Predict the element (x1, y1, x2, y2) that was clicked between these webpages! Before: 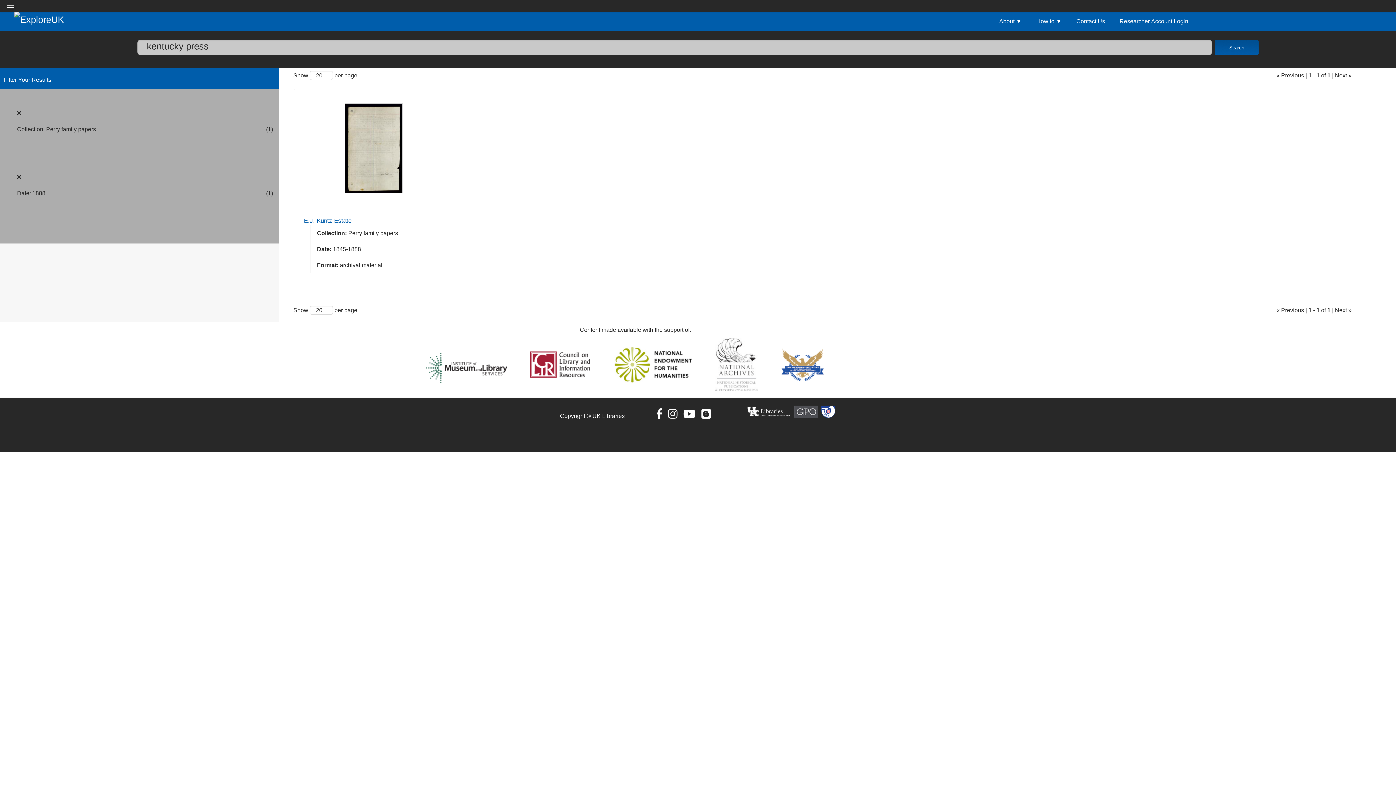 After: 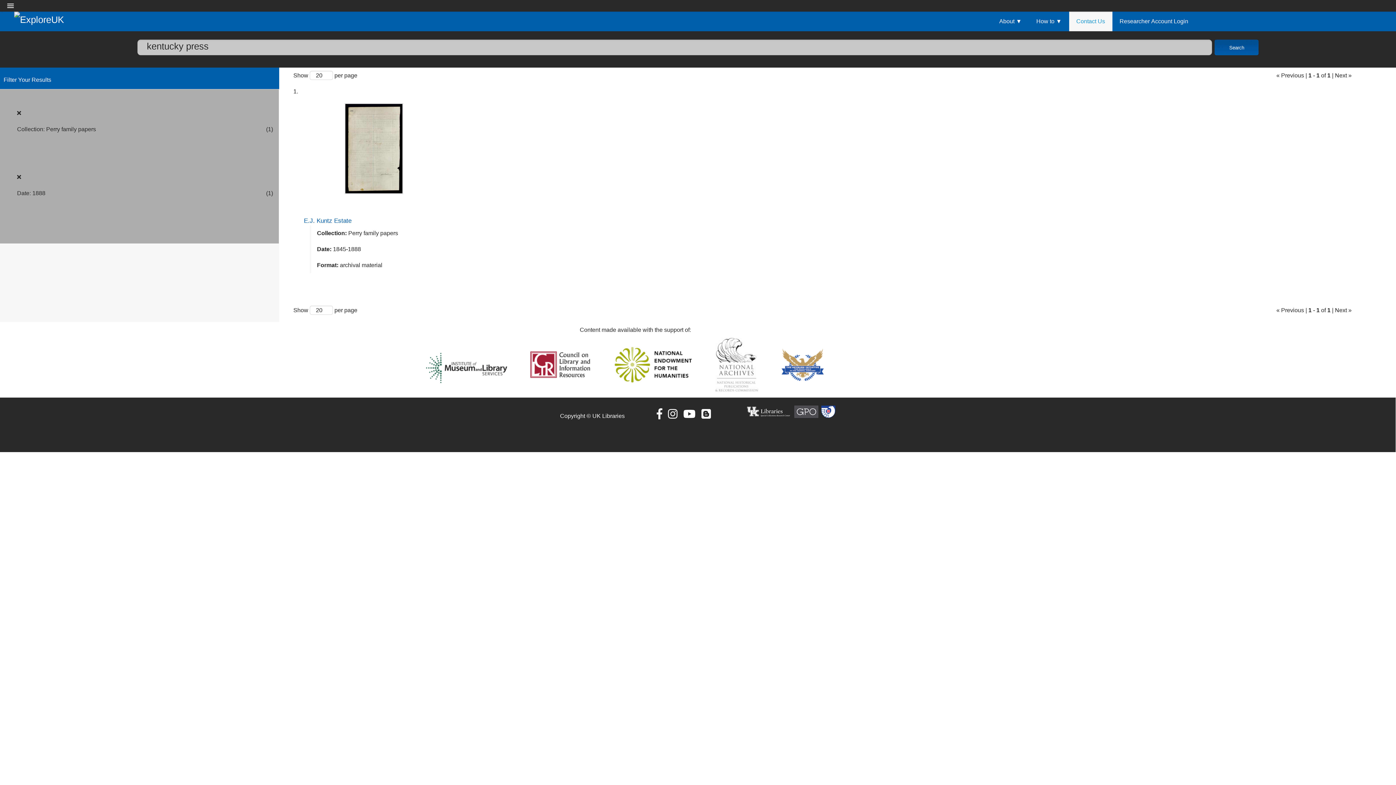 Action: bbox: (1069, 11, 1112, 31) label: Contact Us